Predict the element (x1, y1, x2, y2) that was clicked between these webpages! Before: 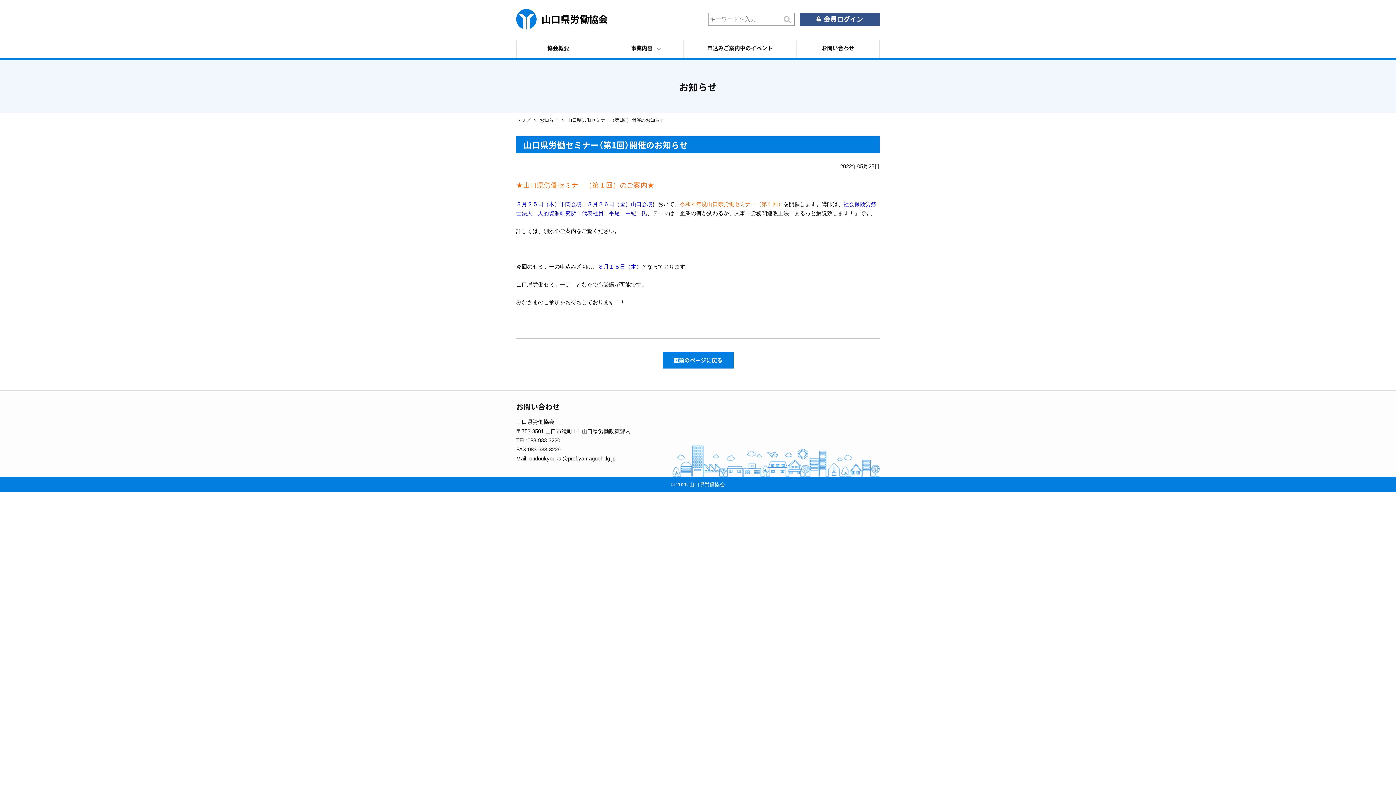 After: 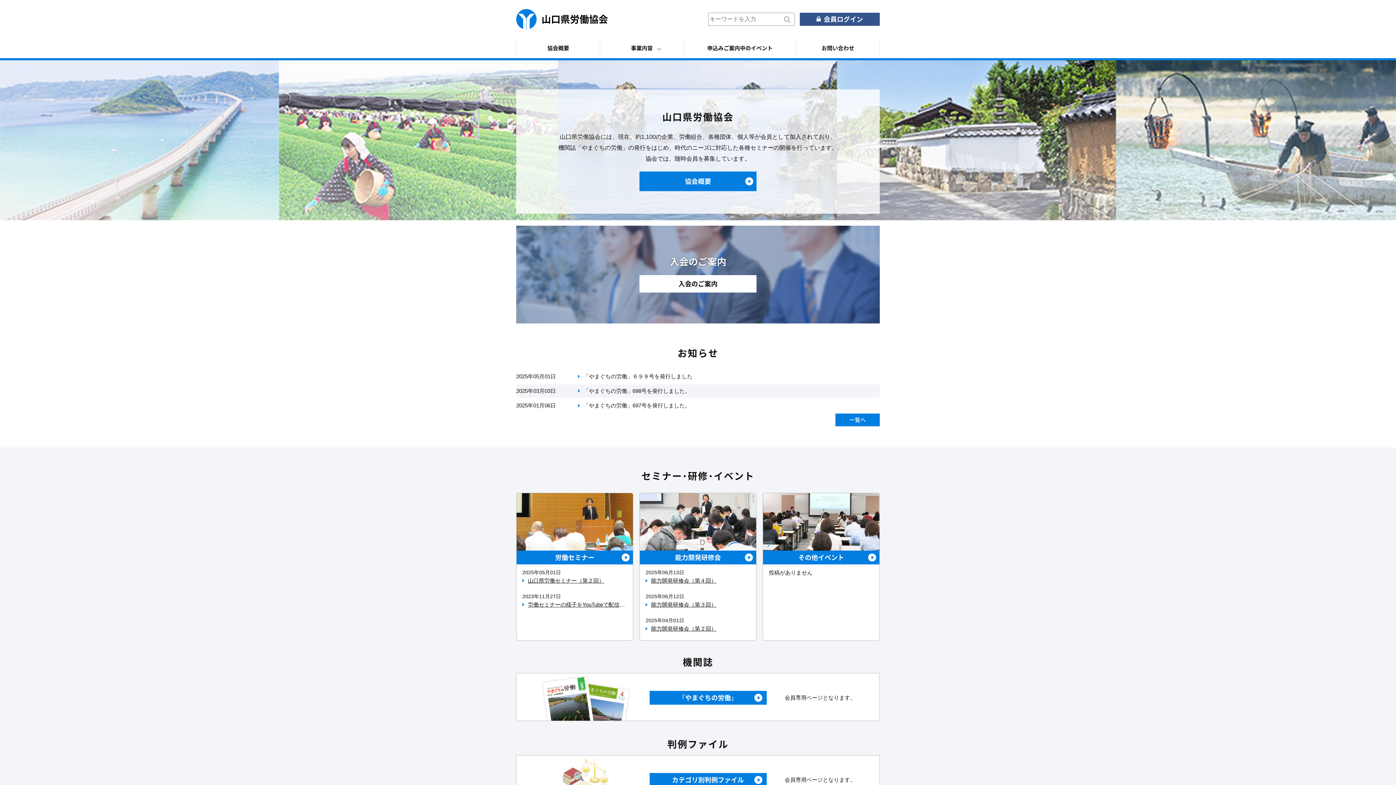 Action: label: 山口県労働協会 bbox: (516, 9, 608, 29)